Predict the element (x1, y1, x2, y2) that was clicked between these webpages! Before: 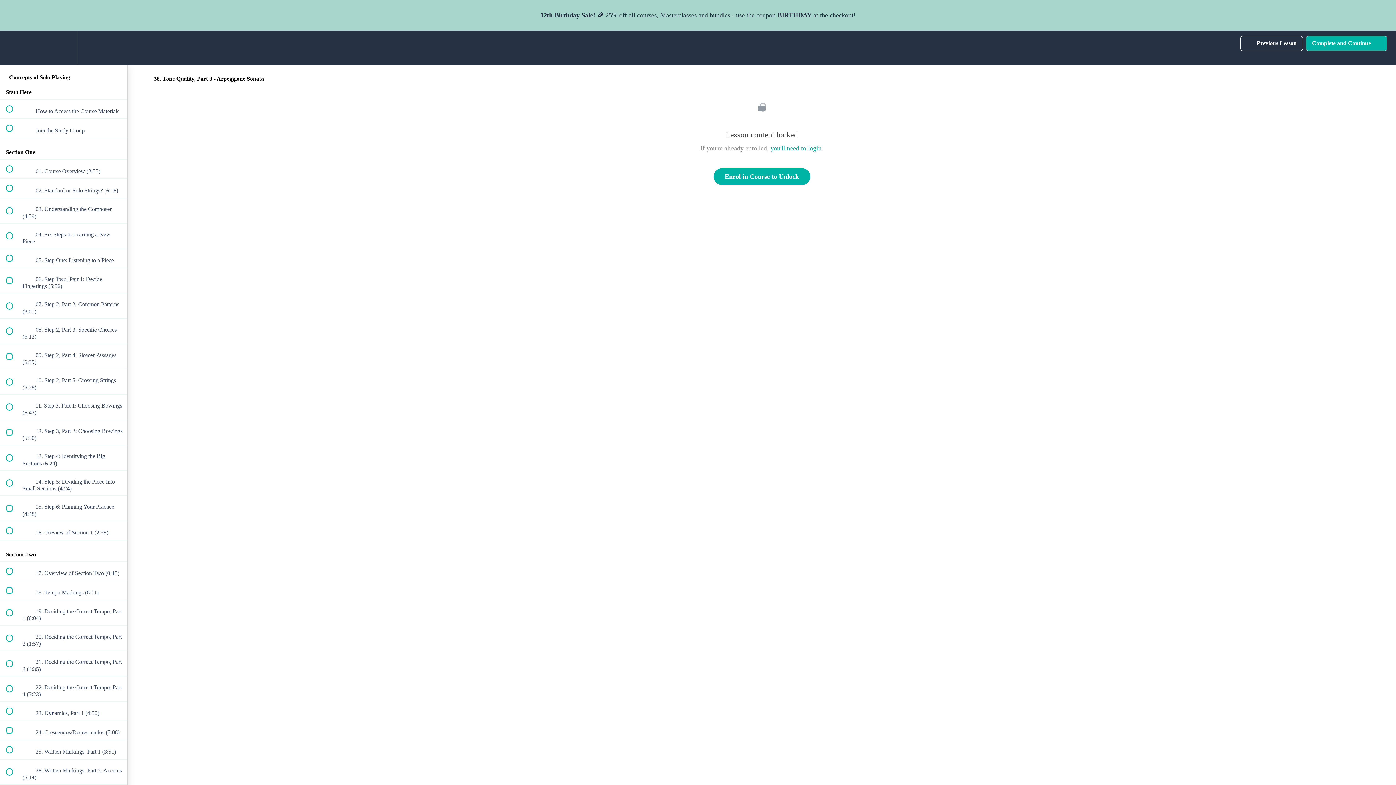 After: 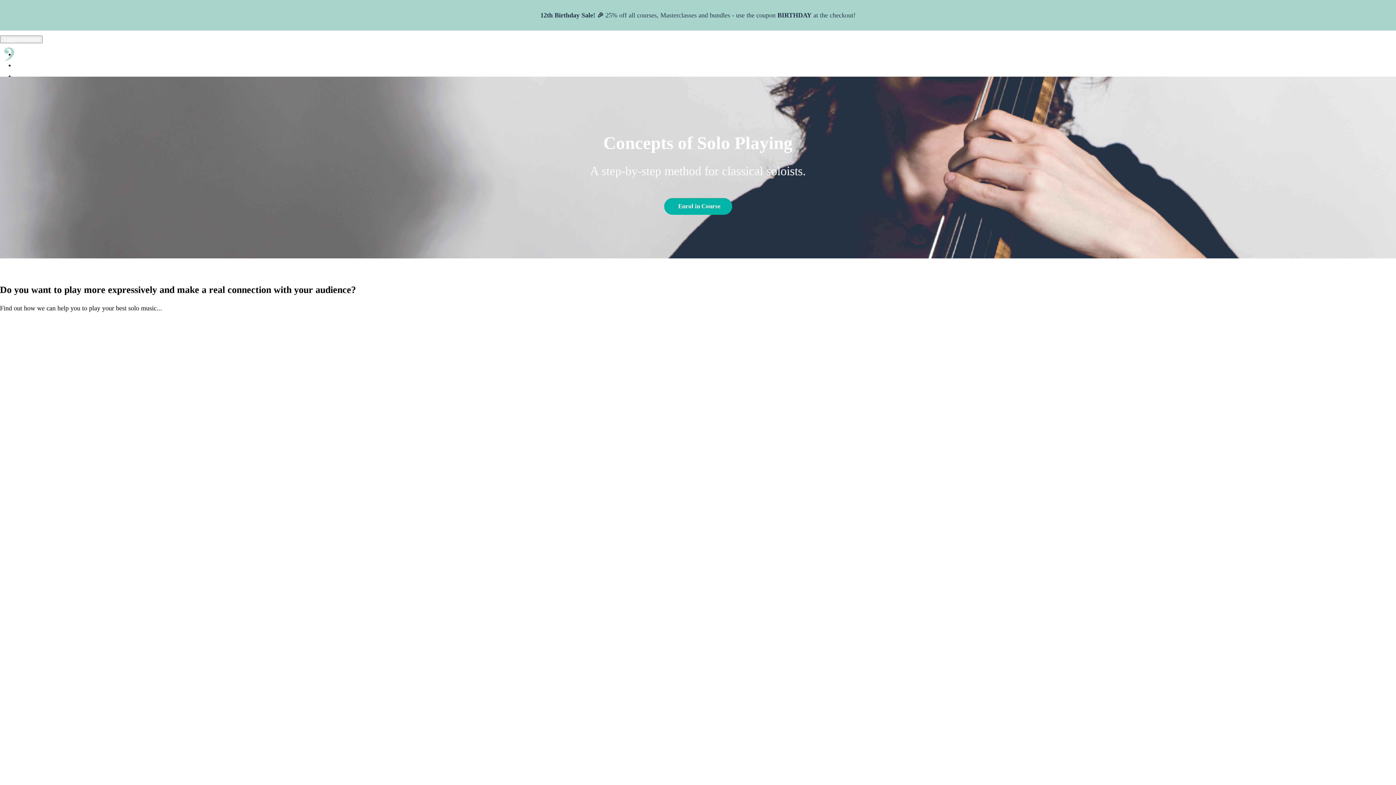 Action: bbox: (713, 168, 810, 185) label: Enrol in Course to Unlock